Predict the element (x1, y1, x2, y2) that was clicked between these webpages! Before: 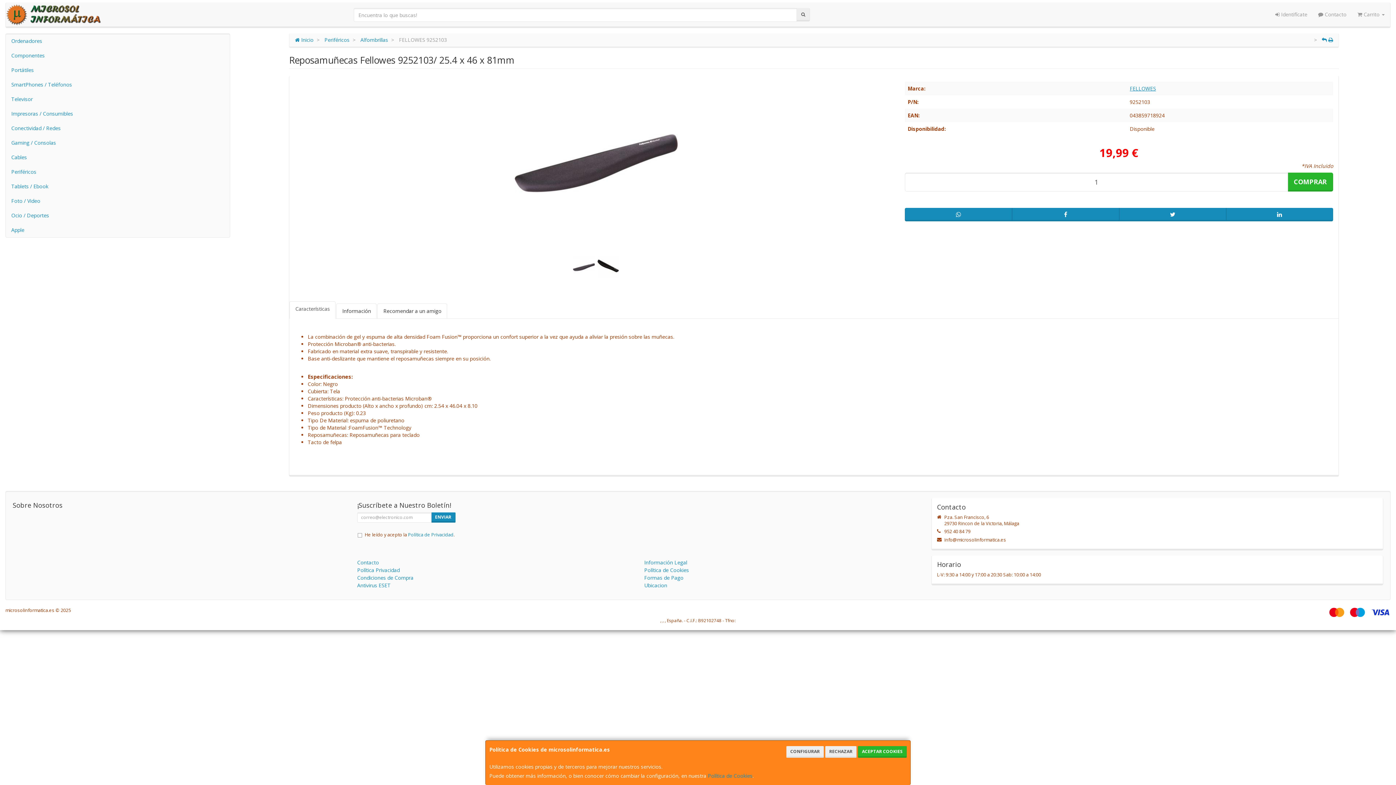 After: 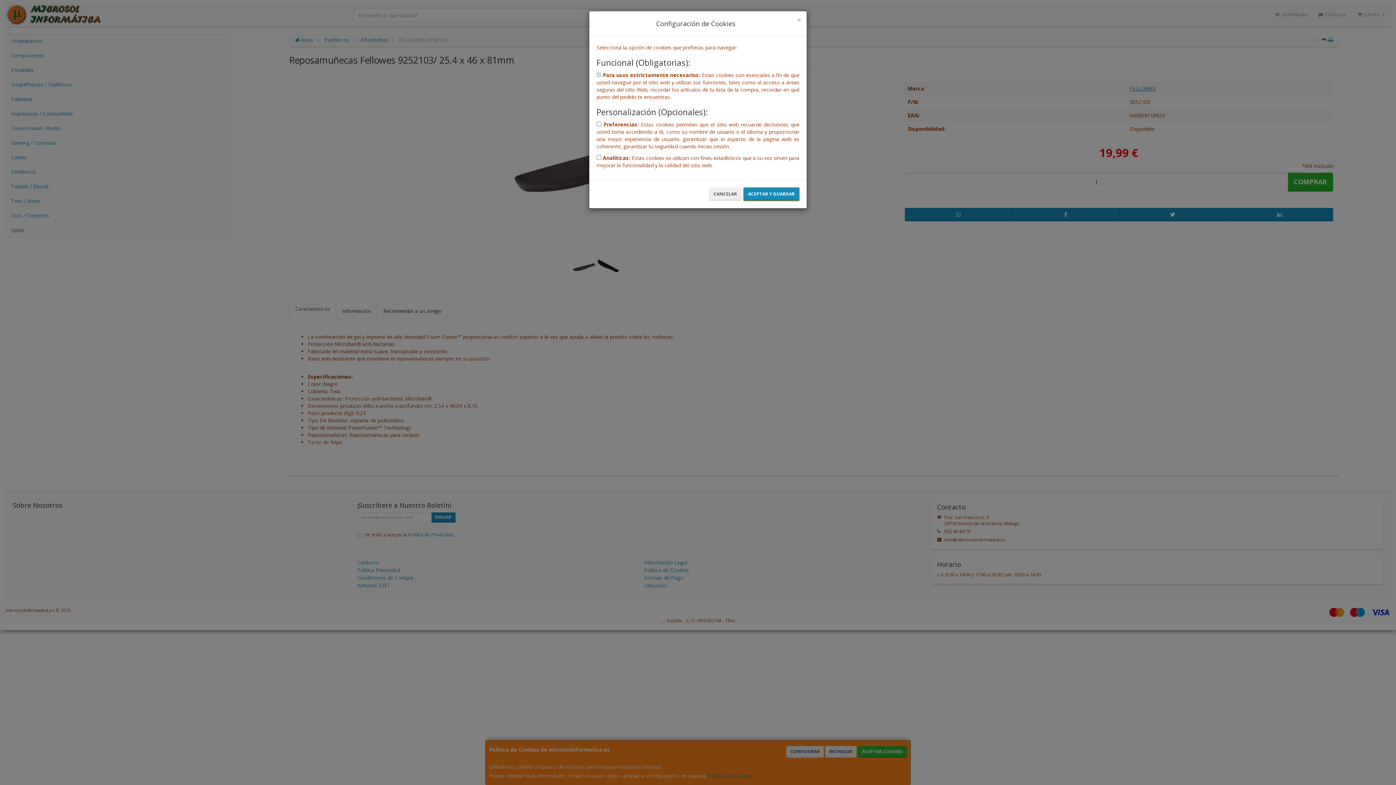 Action: bbox: (786, 746, 824, 758) label: CONFIGURAR